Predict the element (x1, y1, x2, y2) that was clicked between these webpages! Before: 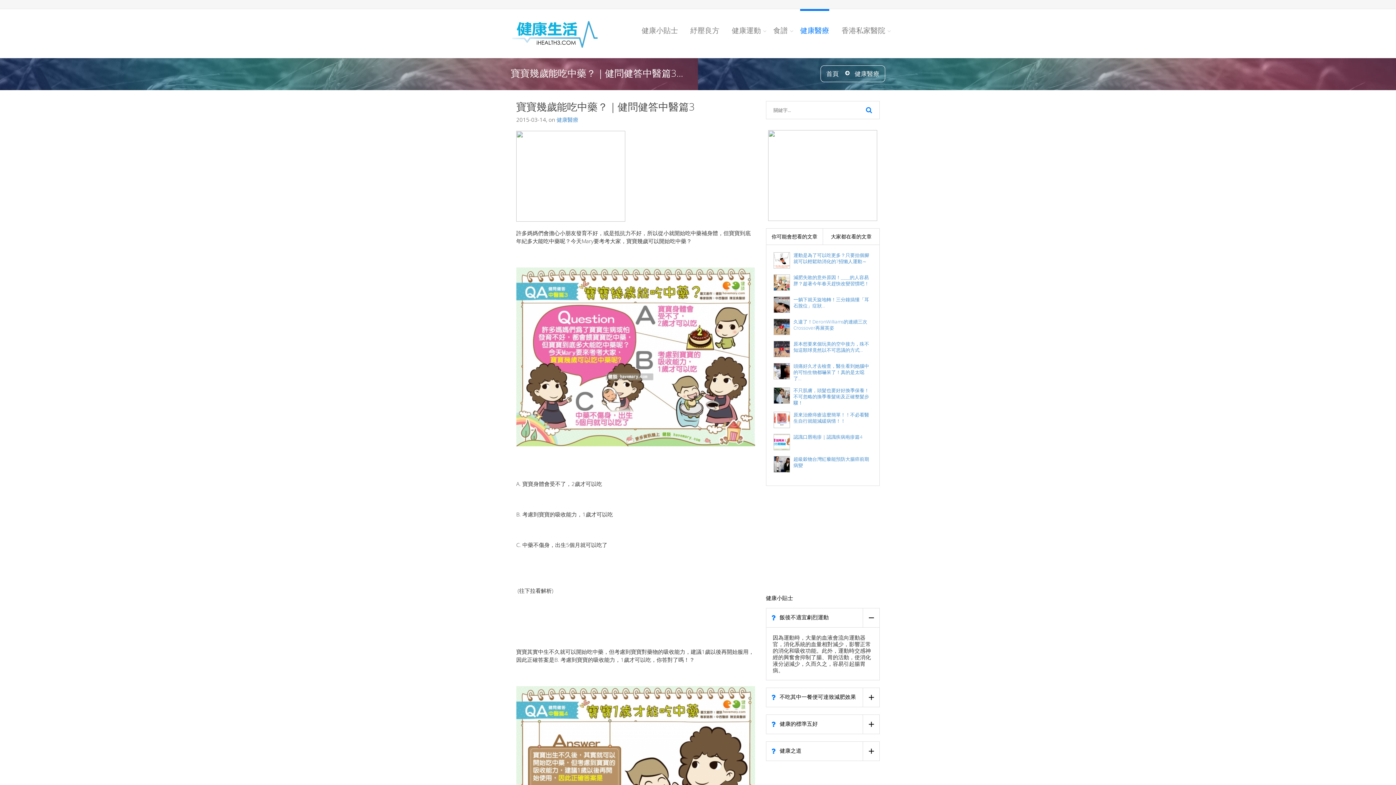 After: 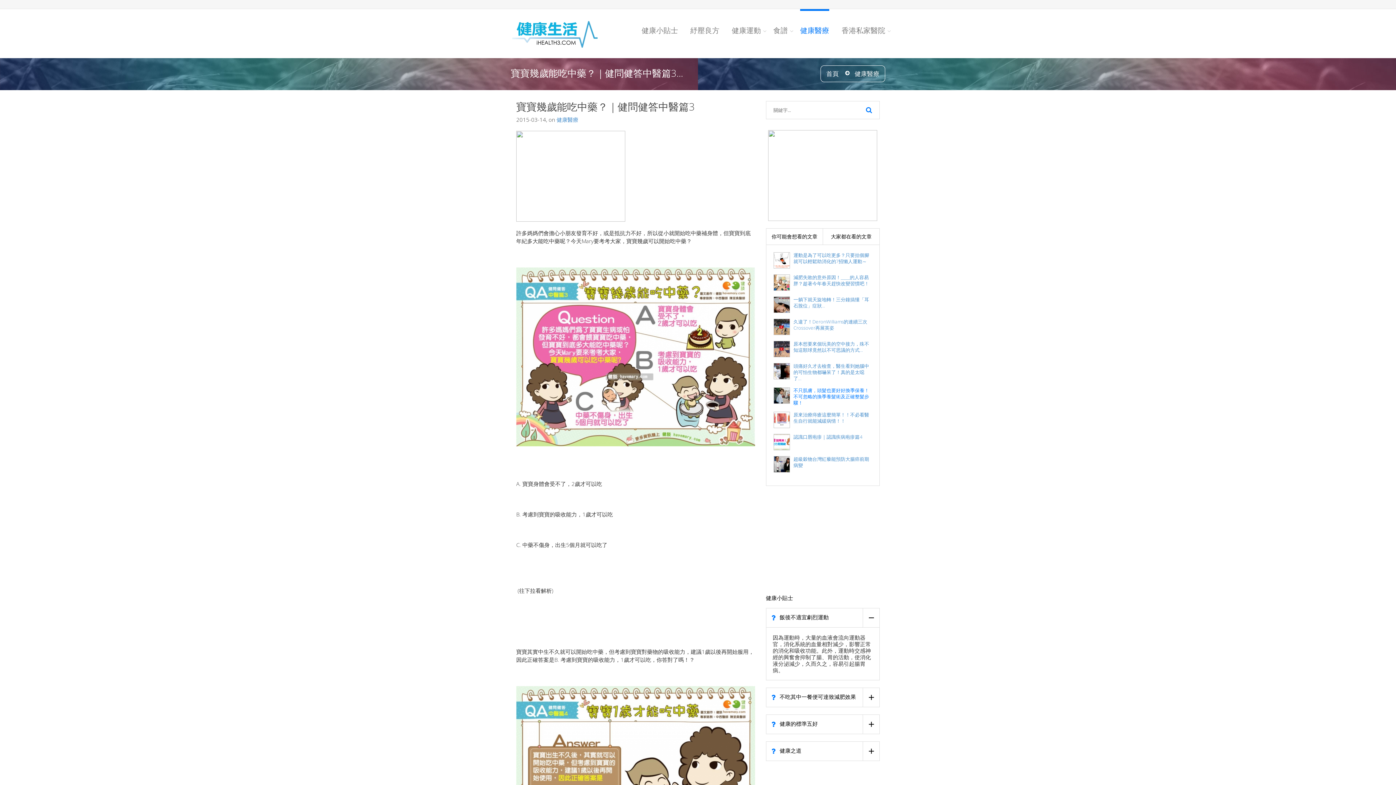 Action: label: 不只肌膚，頭髮也要好好換季保養！不可忽略的換季養髮術及正確整髮步驟！ bbox: (793, 387, 872, 406)